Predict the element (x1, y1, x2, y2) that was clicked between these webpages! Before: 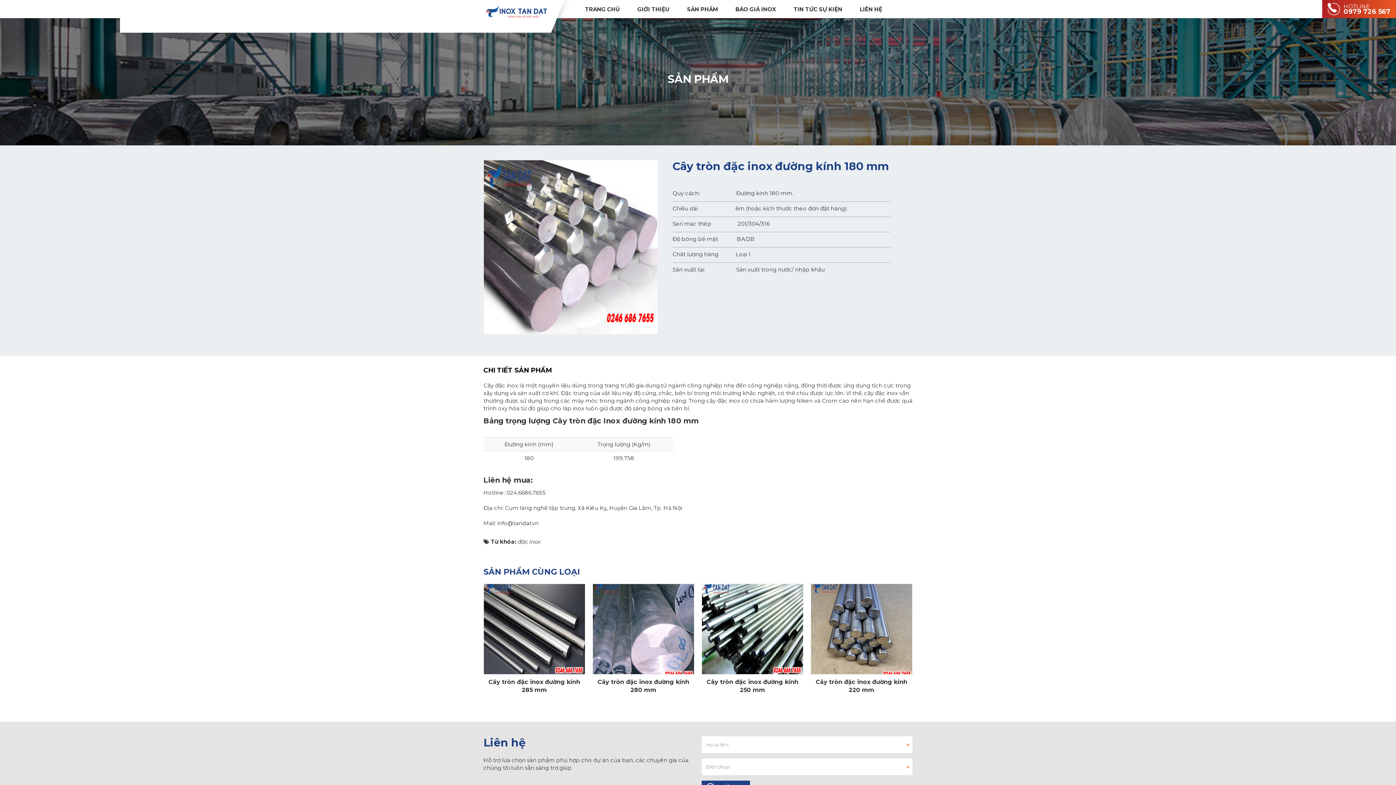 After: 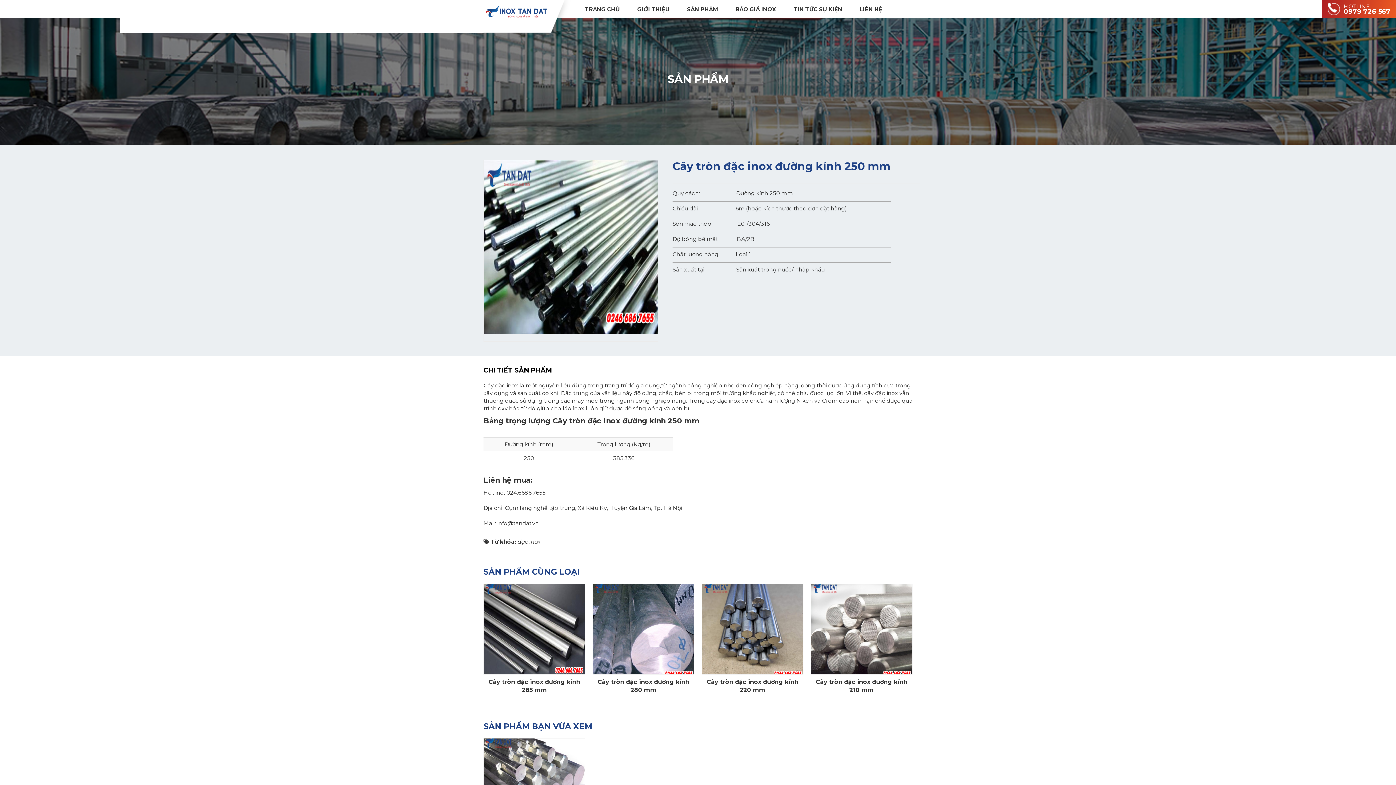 Action: bbox: (701, 678, 803, 700) label: Cây tròn đặc inox đường kính 250 mm